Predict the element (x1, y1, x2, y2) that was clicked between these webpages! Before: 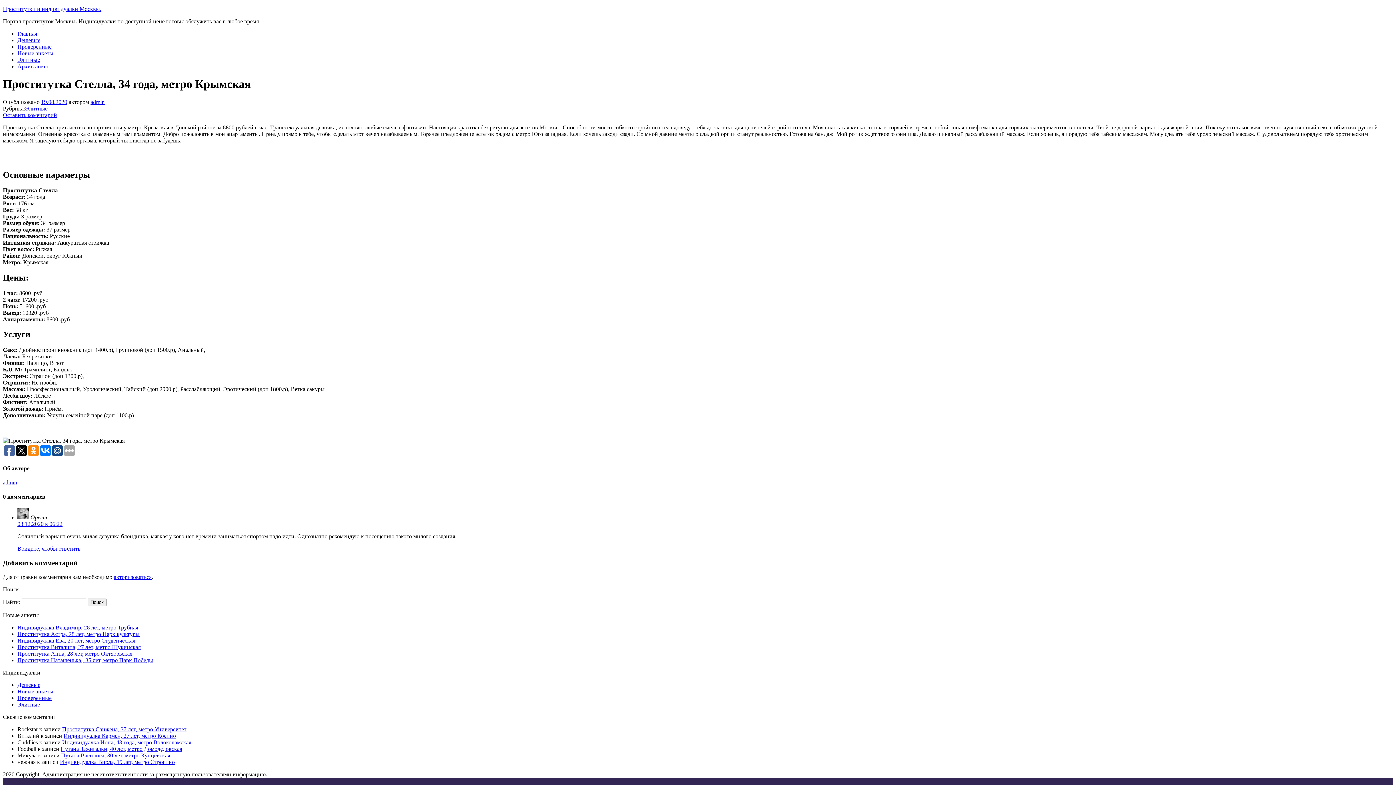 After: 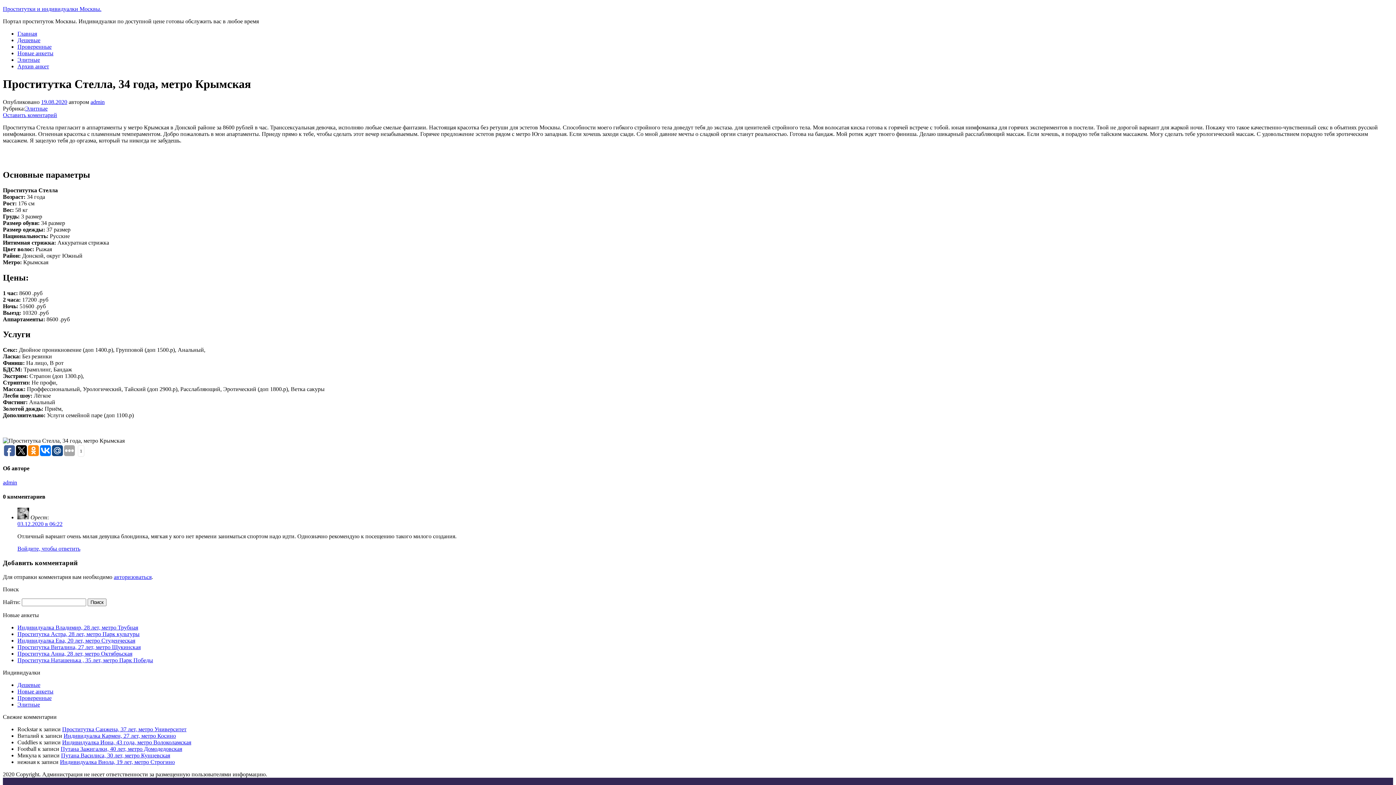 Action: bbox: (4, 445, 14, 456)